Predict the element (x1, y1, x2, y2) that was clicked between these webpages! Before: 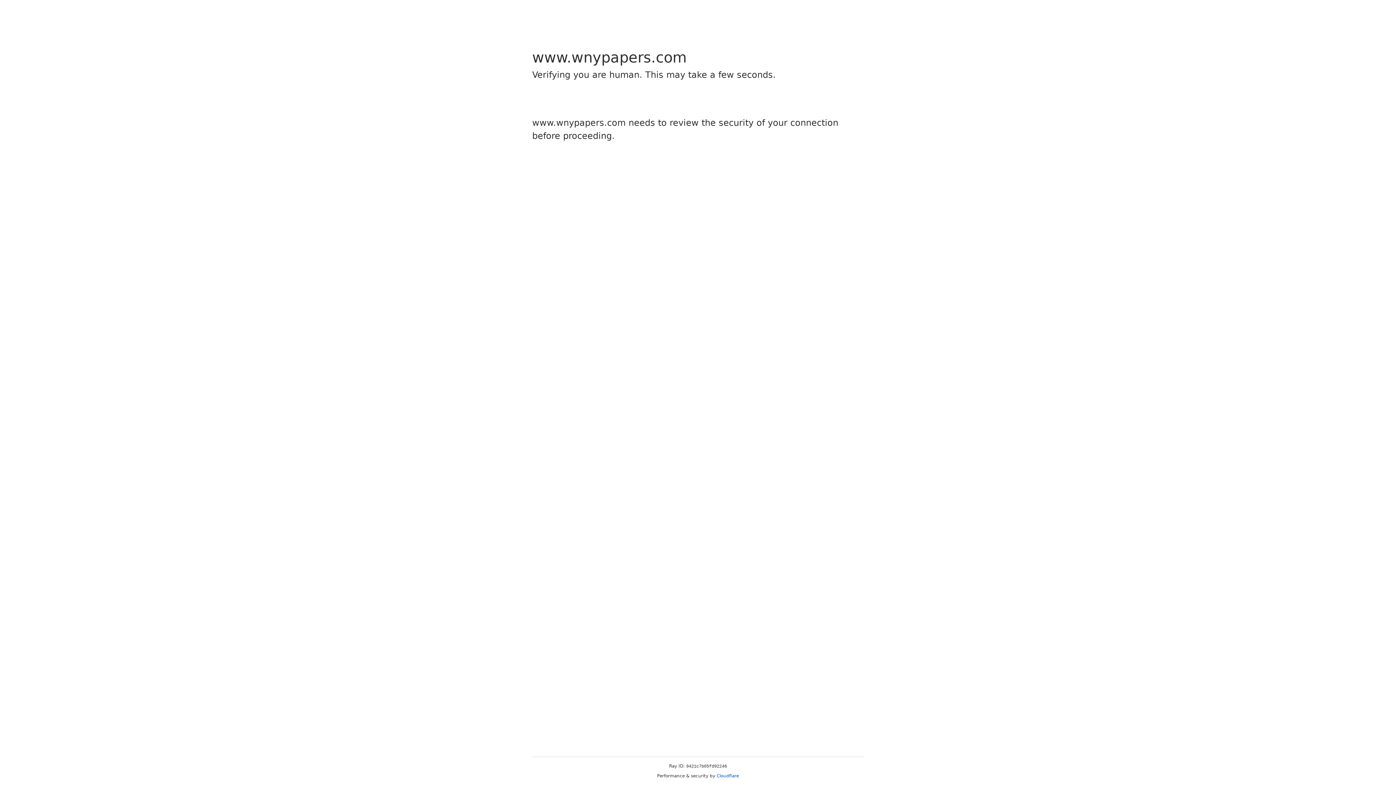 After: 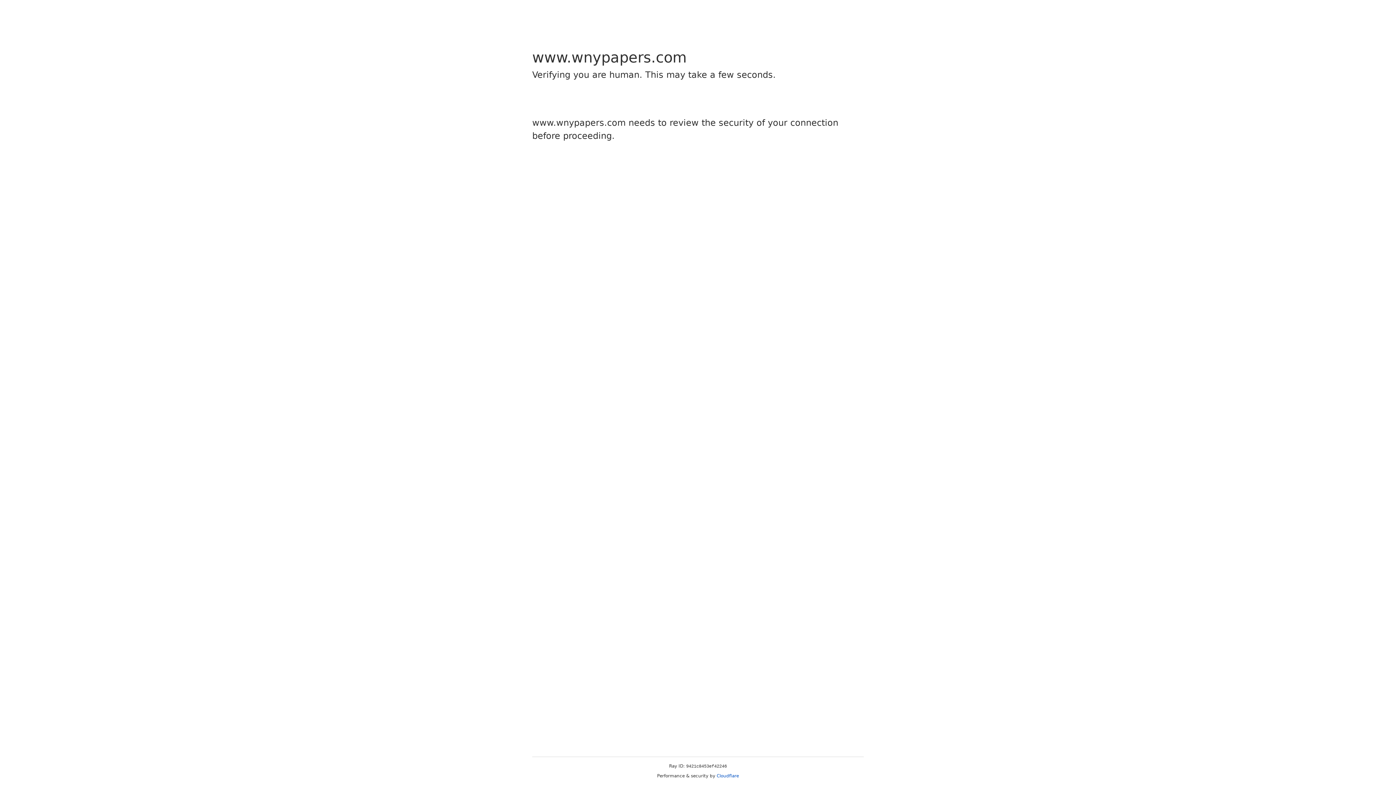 Action: bbox: (716, 773, 739, 778) label: Cloudflare